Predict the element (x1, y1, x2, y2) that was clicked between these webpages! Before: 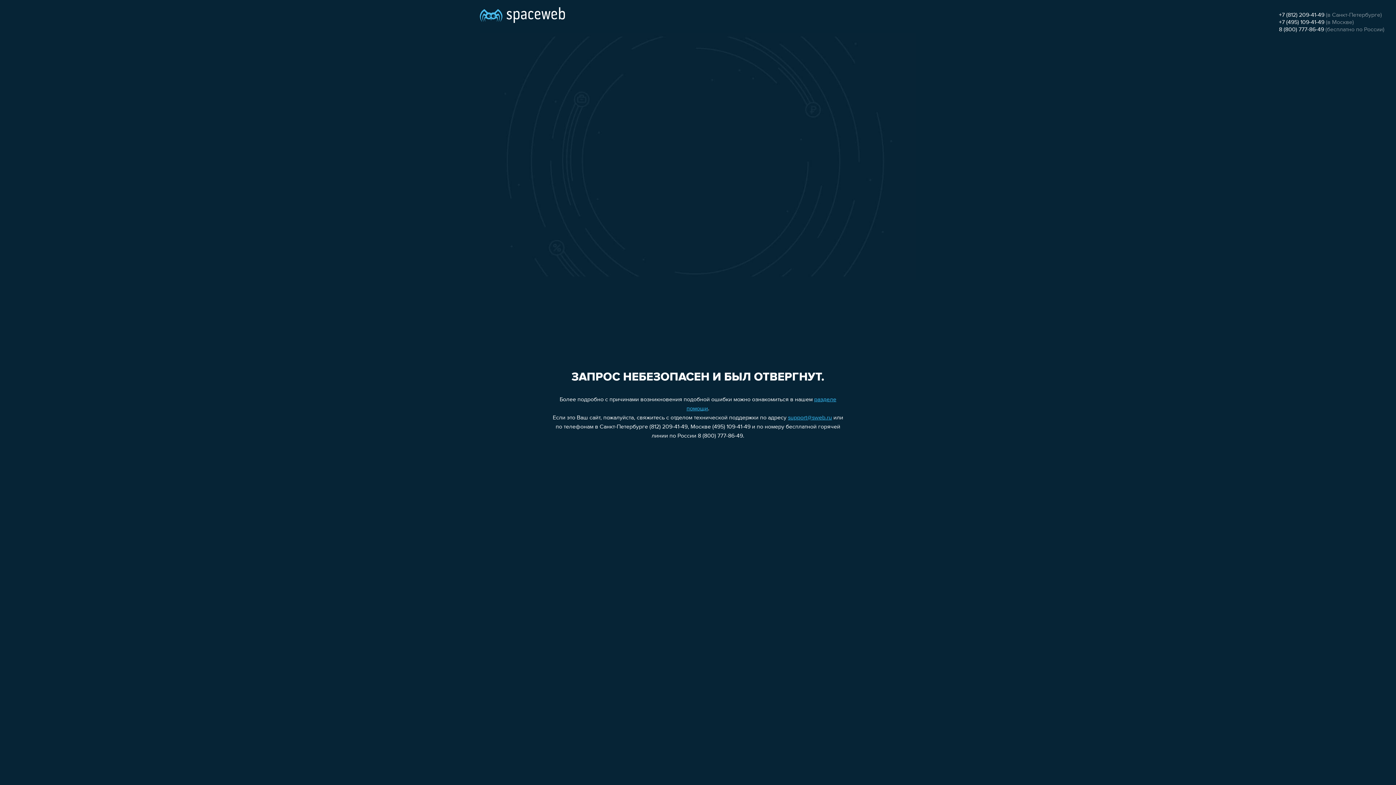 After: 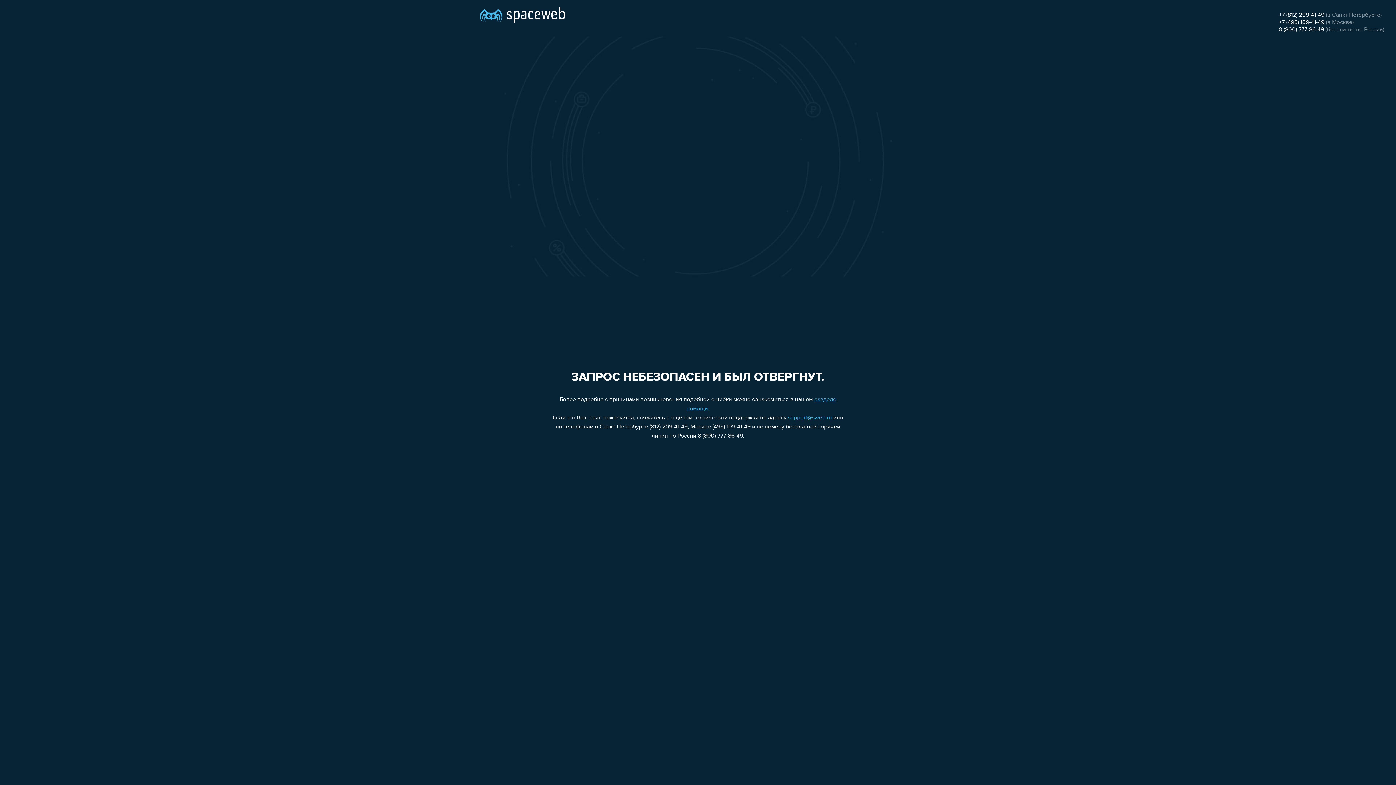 Action: label: 8 (800) 777-86-49 bbox: (1279, 26, 1324, 32)